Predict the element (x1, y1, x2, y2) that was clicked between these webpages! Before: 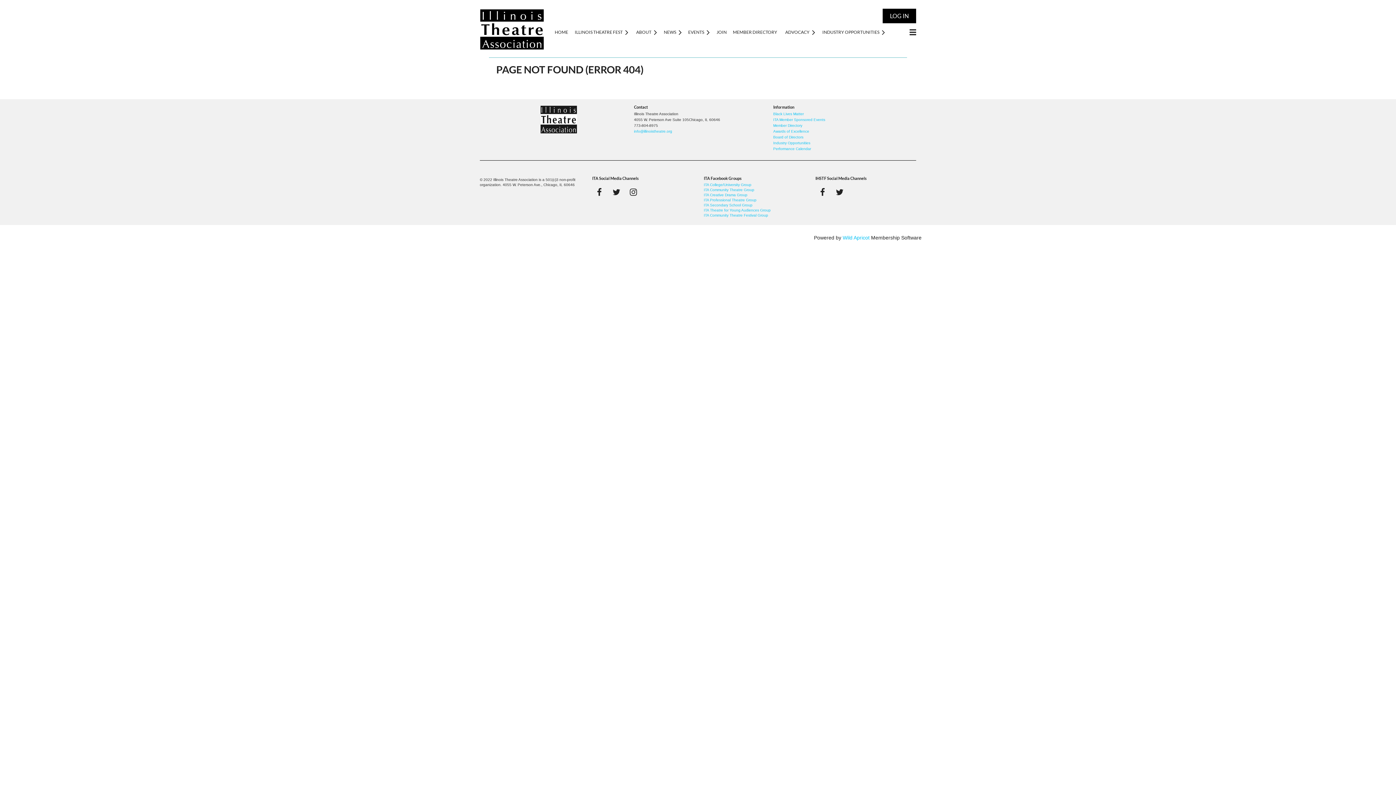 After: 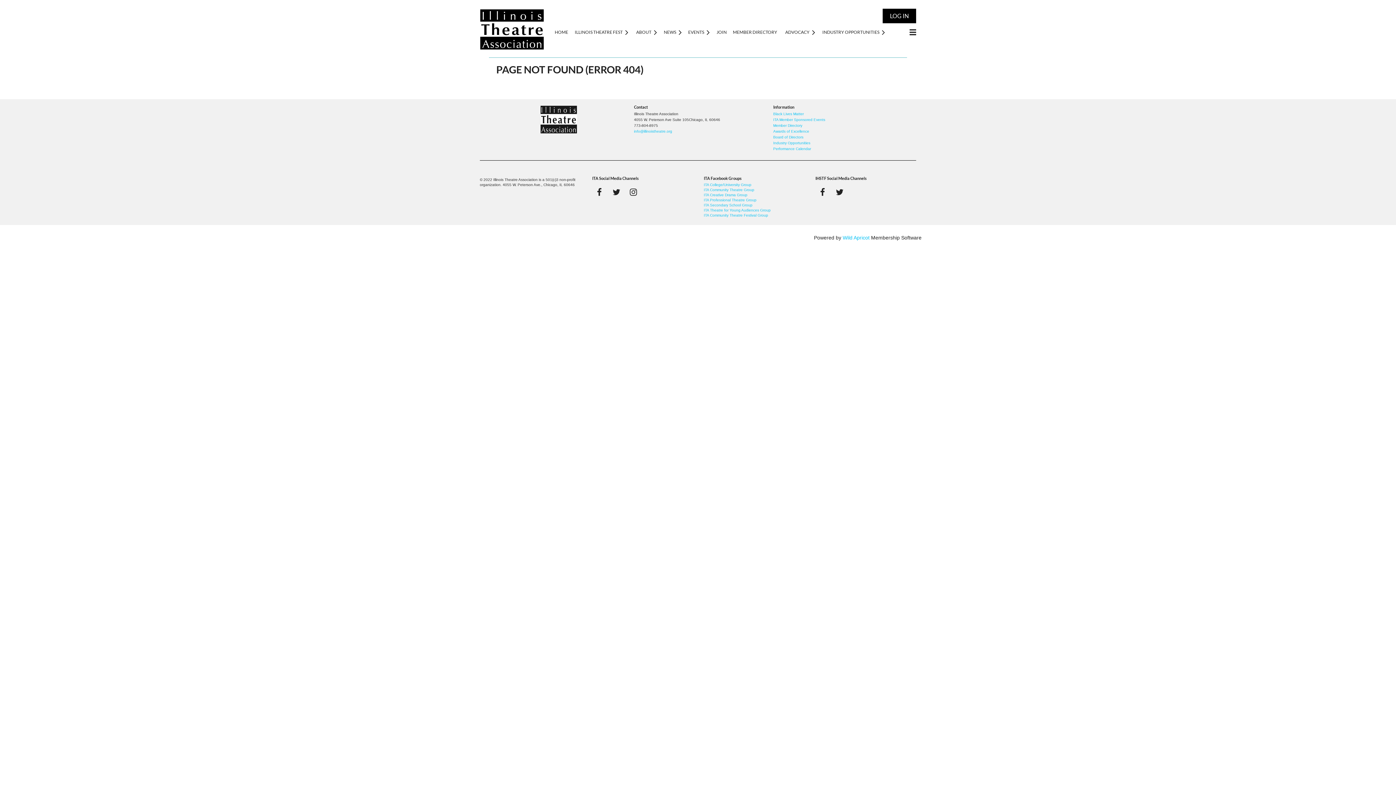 Action: label: ITA Community Theatre Group bbox: (704, 186, 754, 192)